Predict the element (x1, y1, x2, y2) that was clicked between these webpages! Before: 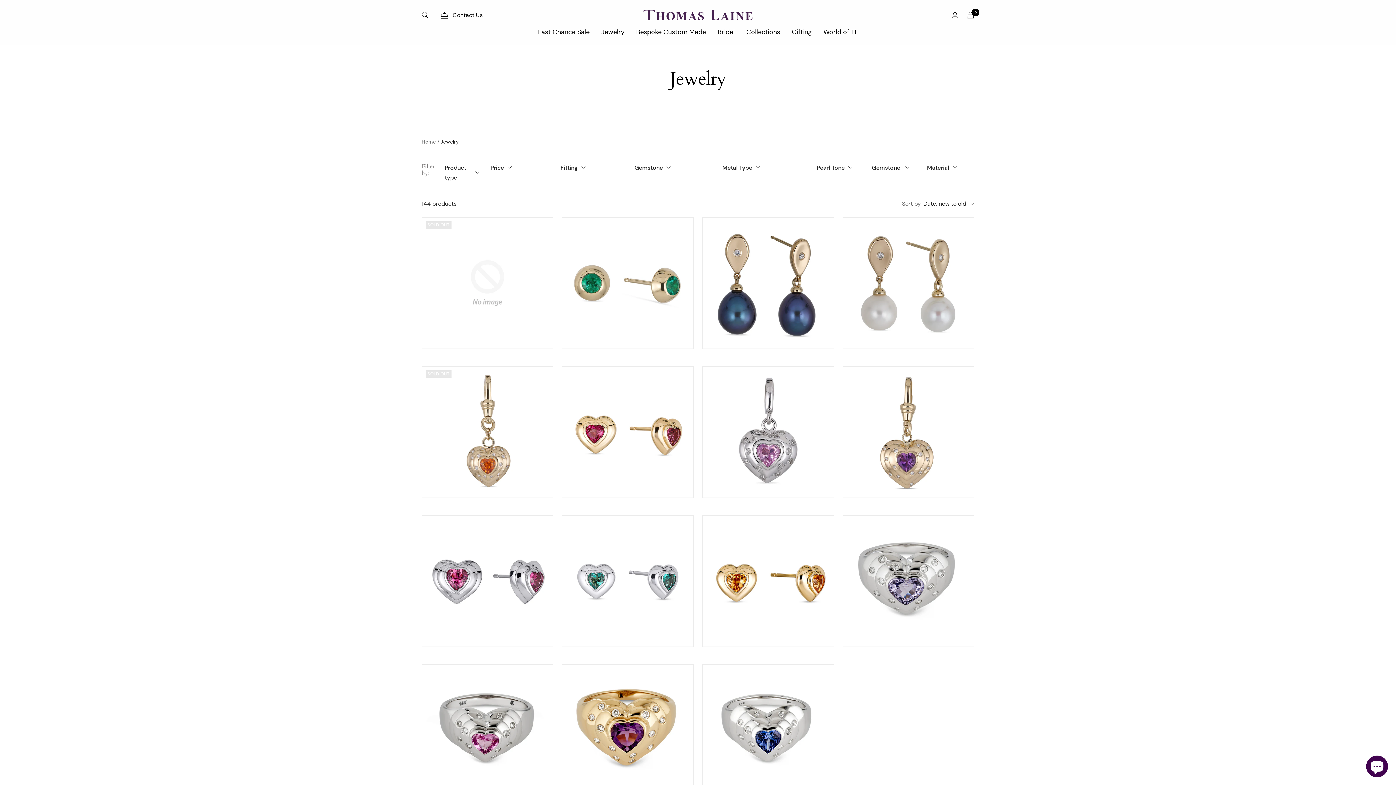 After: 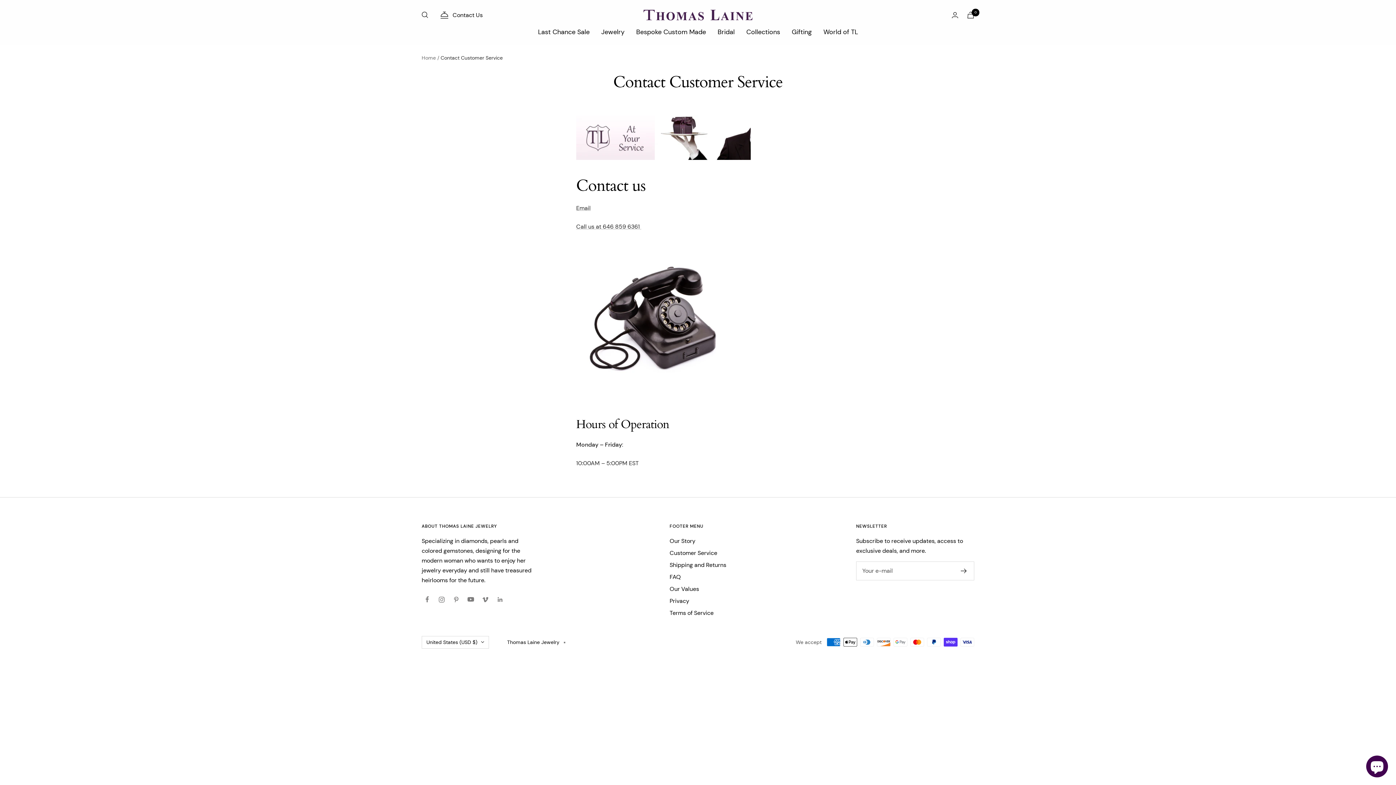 Action: bbox: (437, 10, 482, 19) label: Contact Us